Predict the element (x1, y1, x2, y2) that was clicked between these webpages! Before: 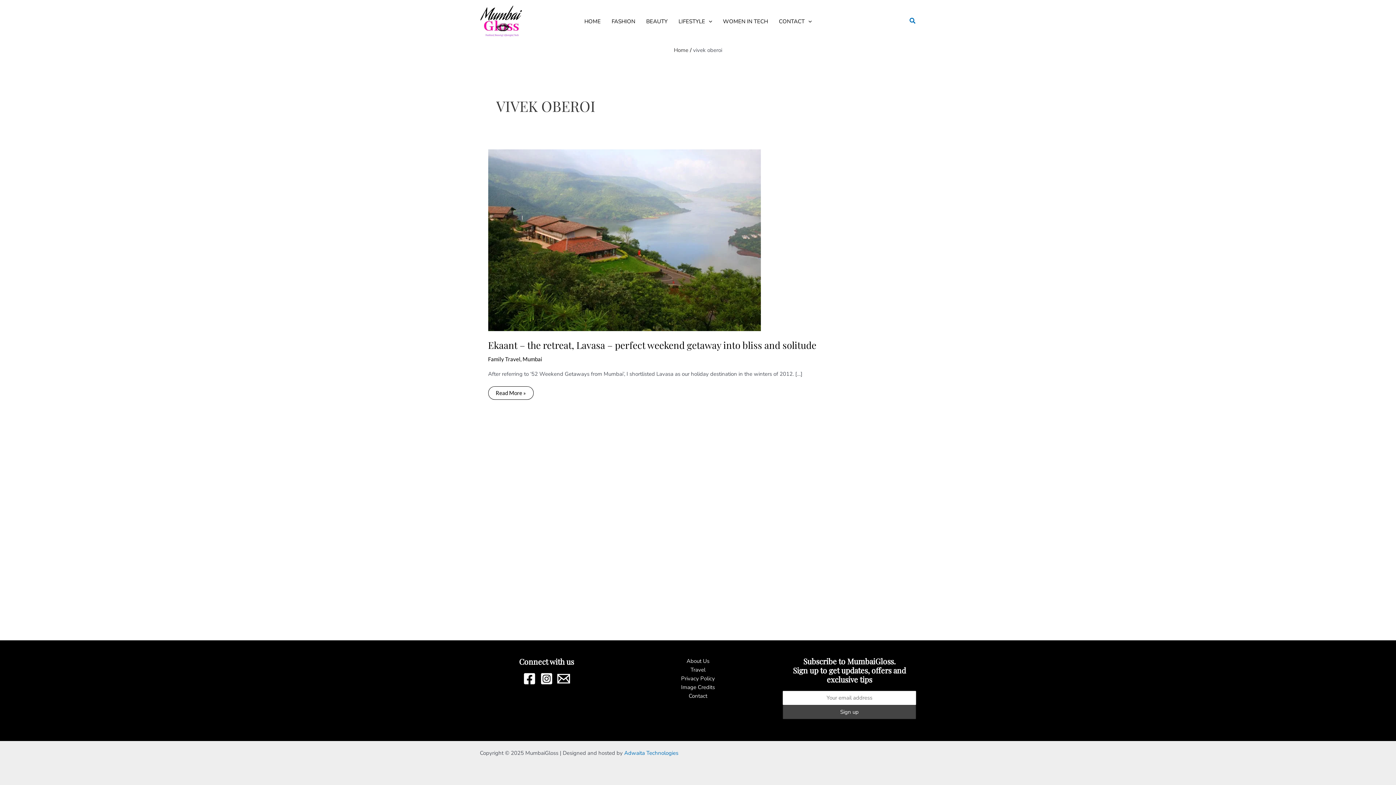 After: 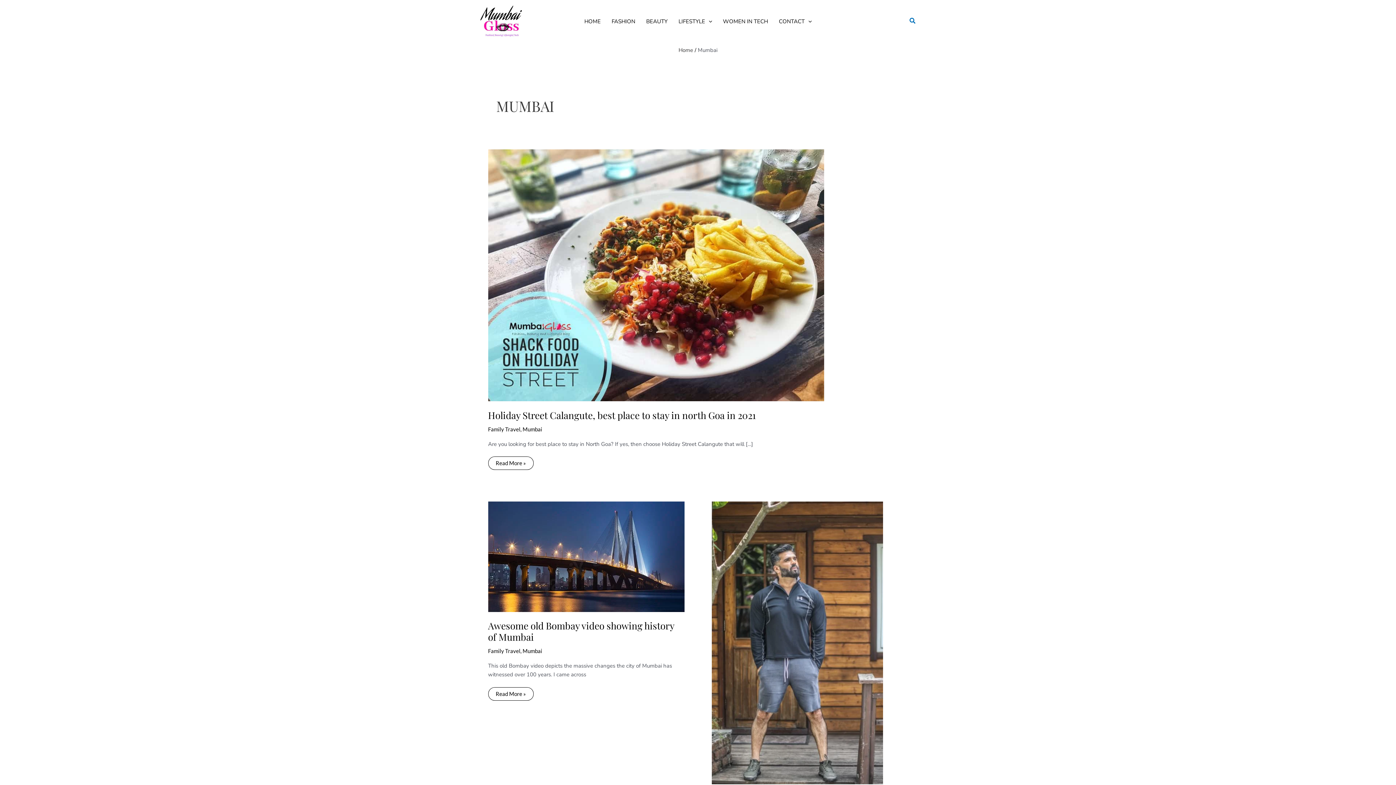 Action: bbox: (522, 355, 542, 362) label: Mumbai